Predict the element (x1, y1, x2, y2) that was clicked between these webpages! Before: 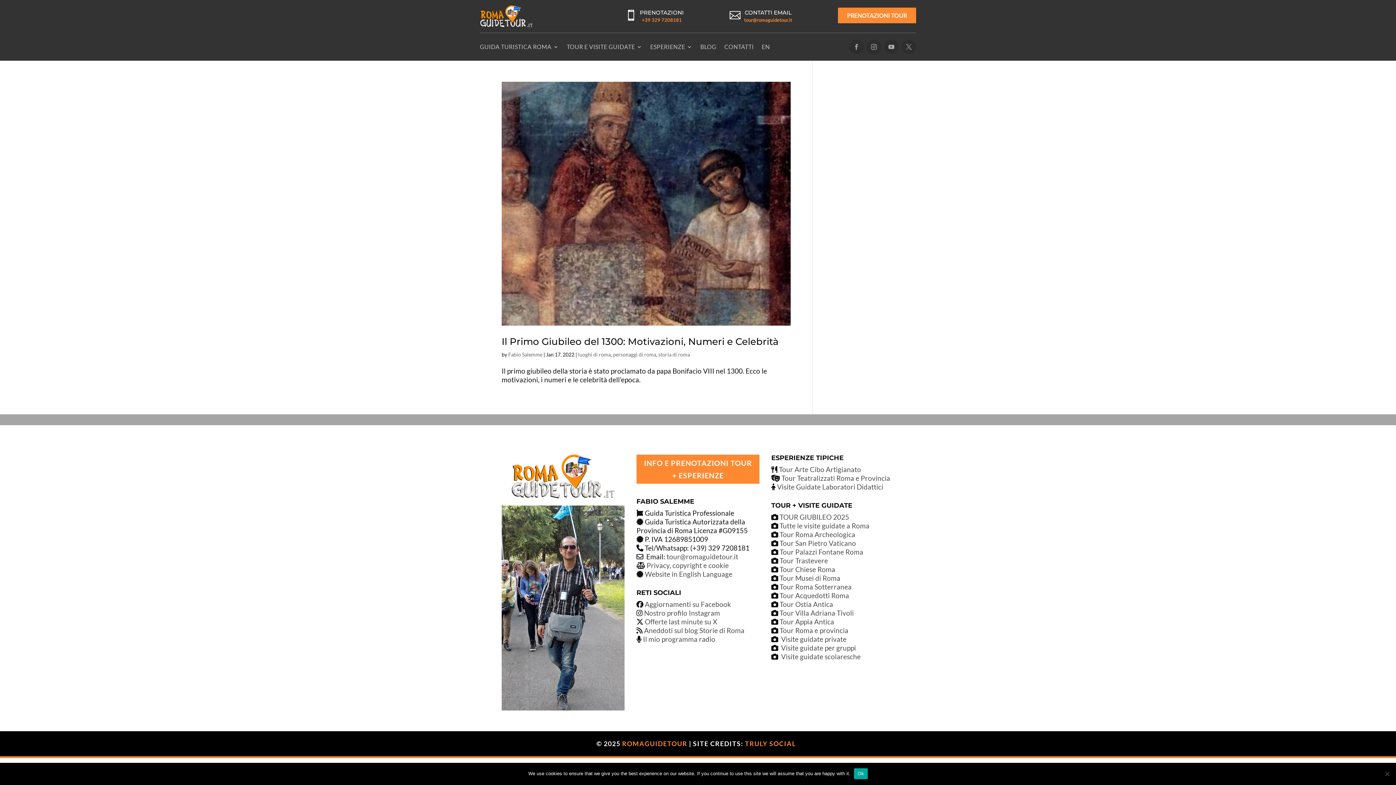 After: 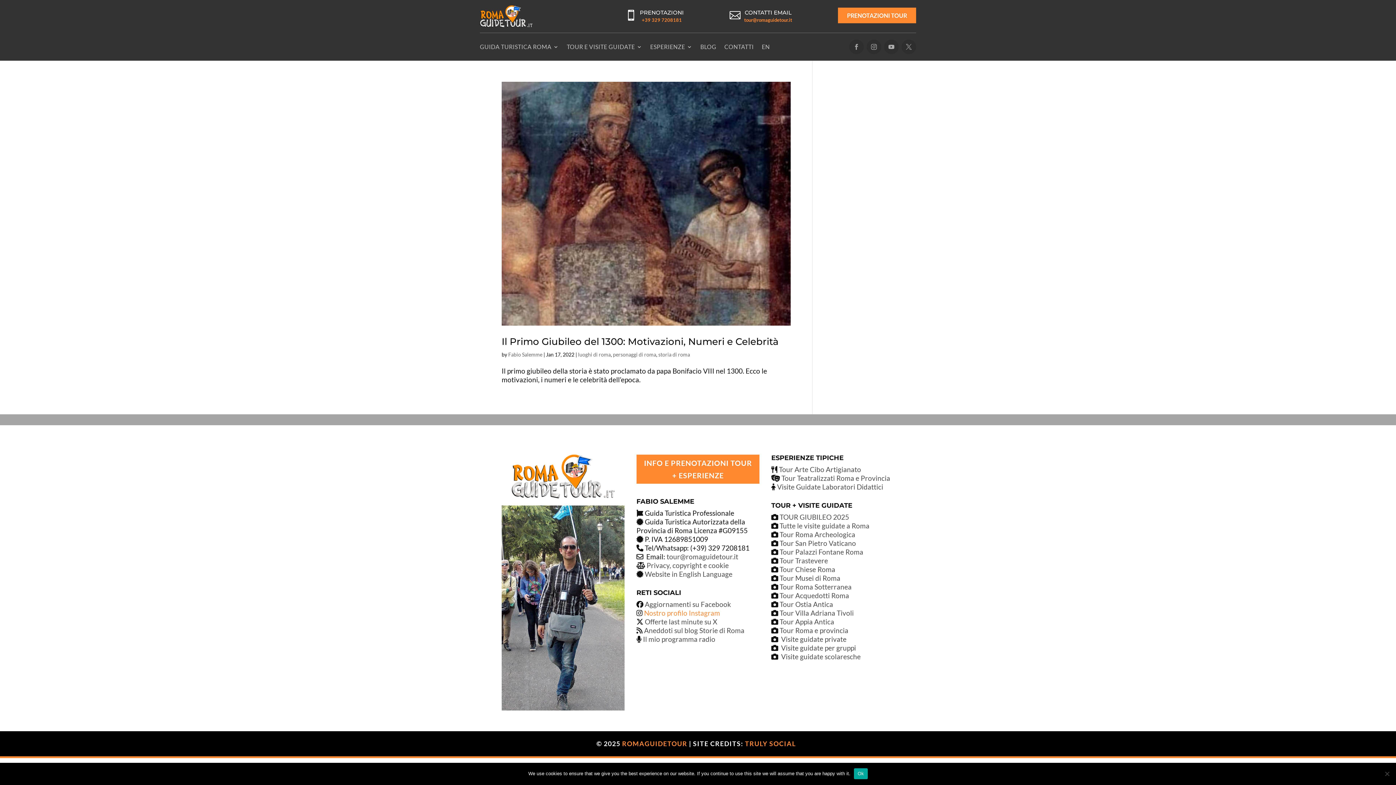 Action: bbox: (644, 609, 720, 617) label: Nostro profilo Instagram